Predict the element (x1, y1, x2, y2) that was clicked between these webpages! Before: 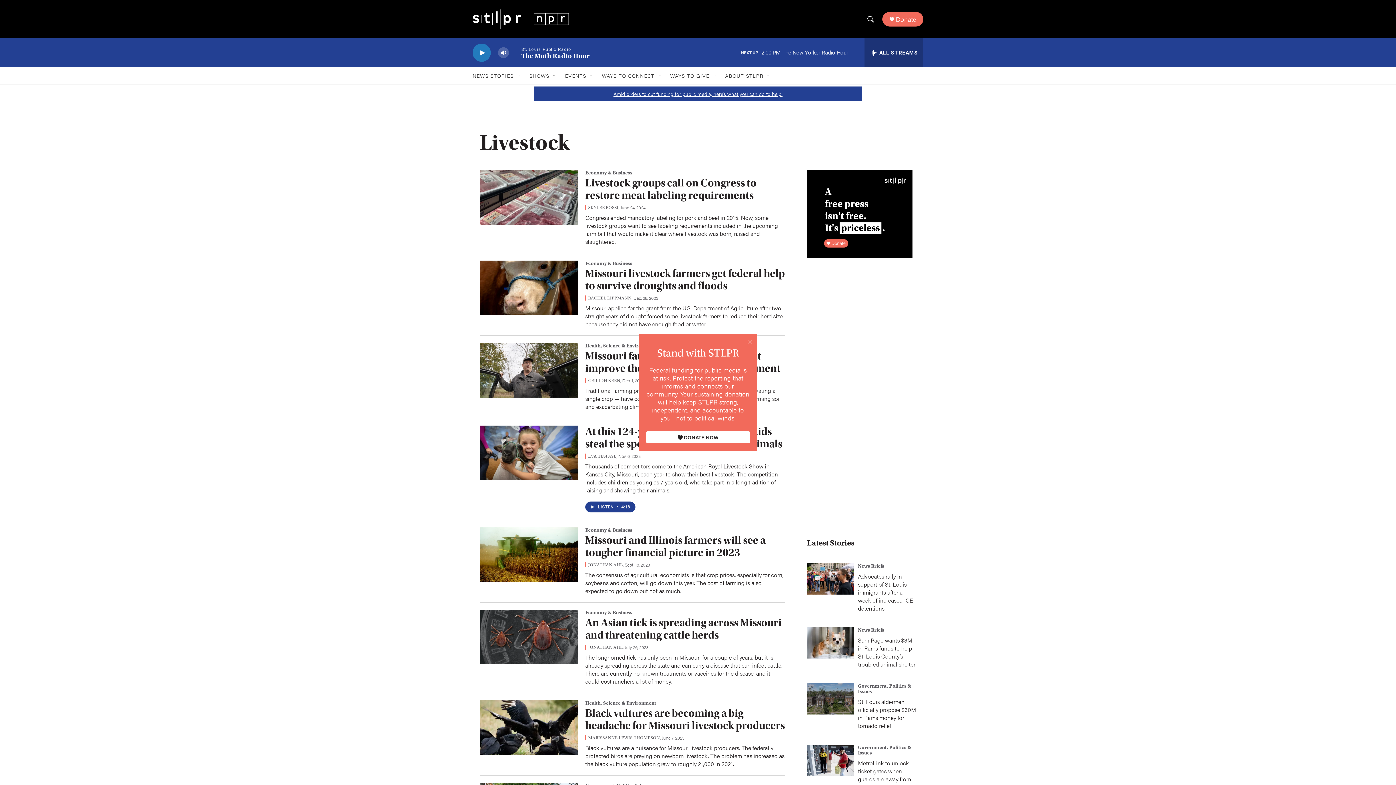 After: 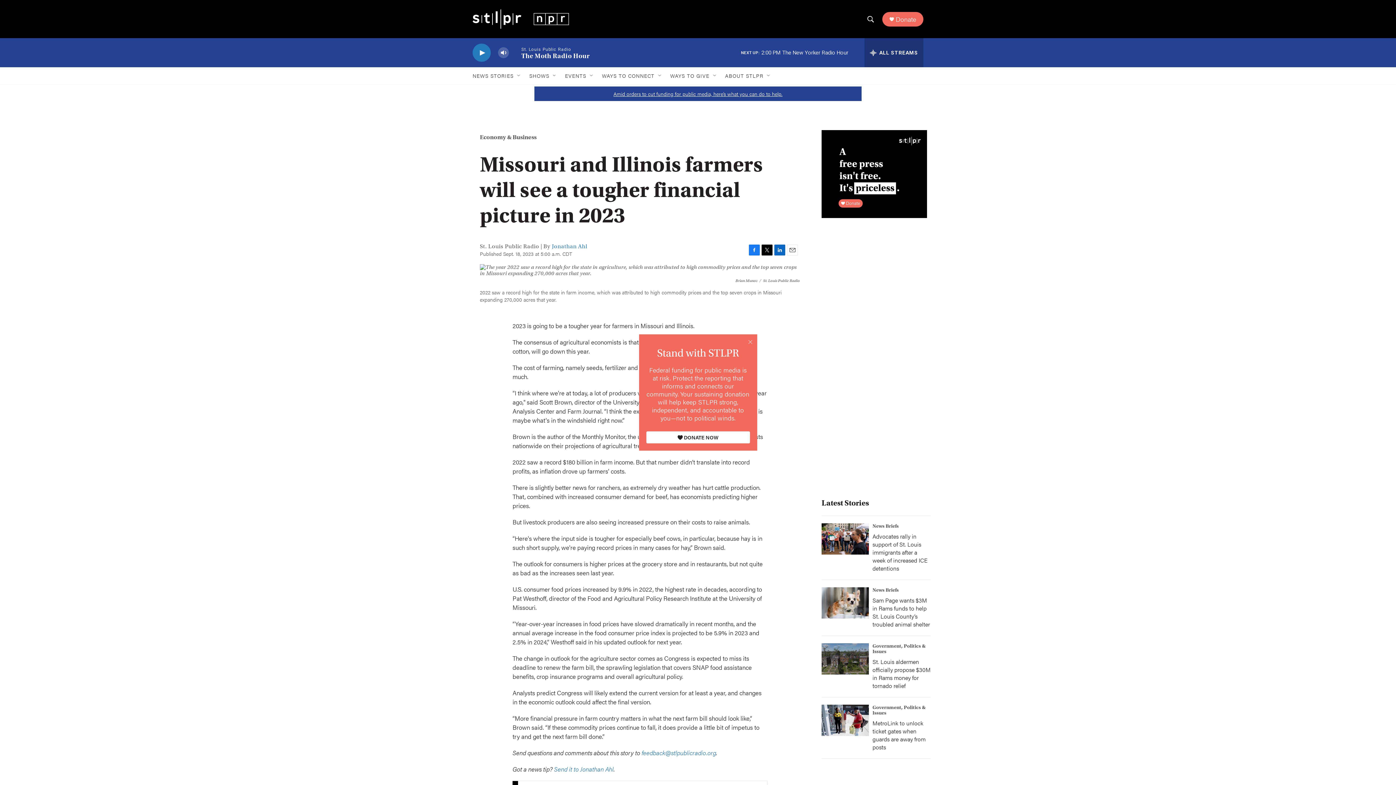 Action: bbox: (480, 527, 578, 582) label: Missouri and Illinois farmers will see a tougher financial picture in 2023